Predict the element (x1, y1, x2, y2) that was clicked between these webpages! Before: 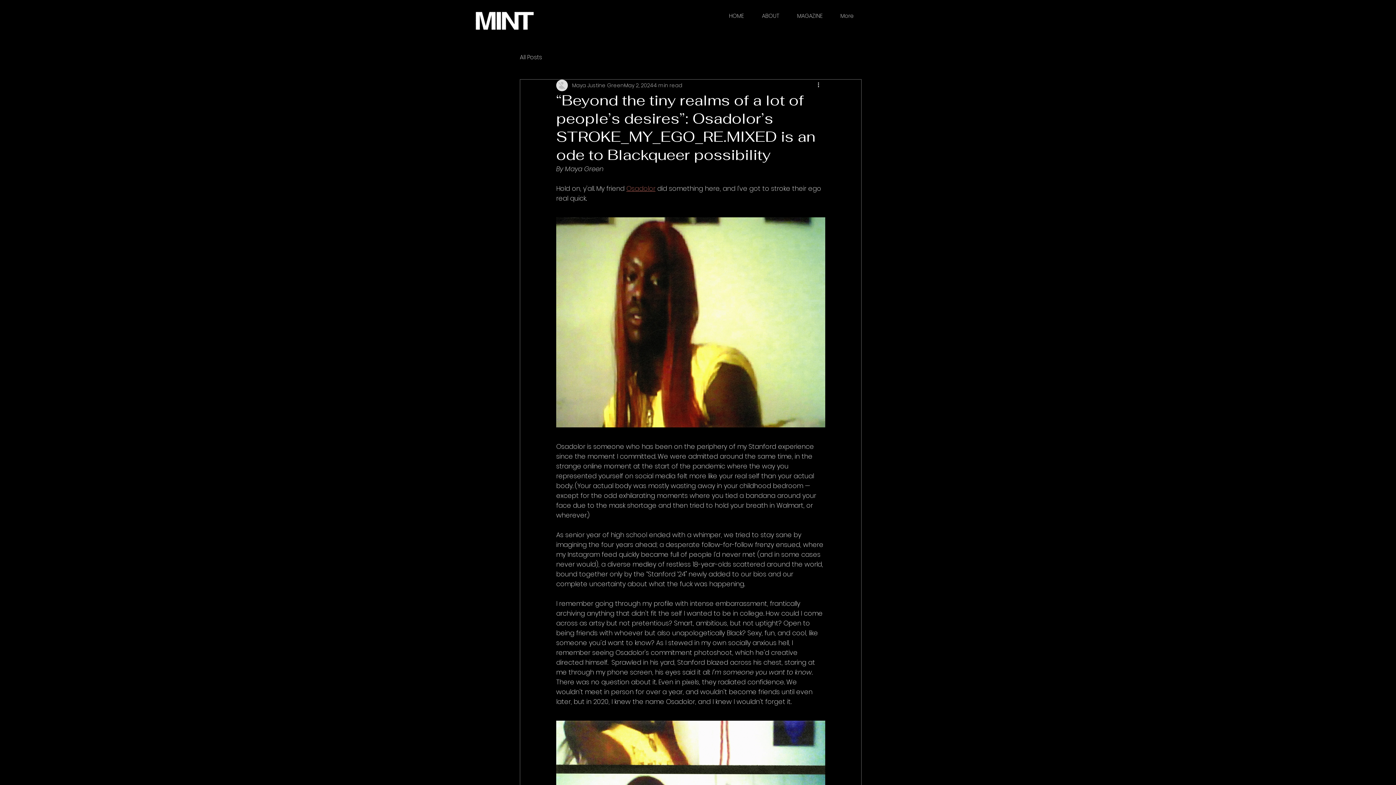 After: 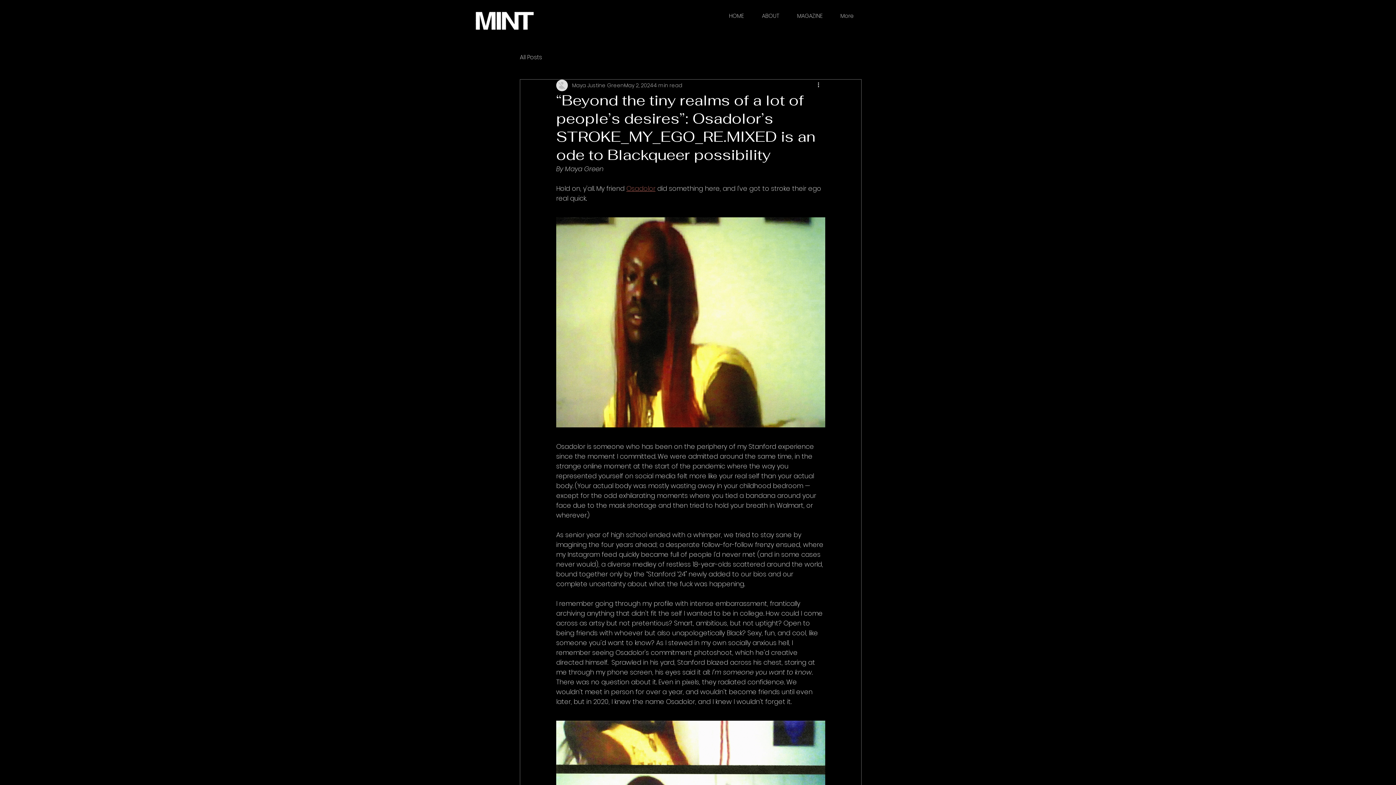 Action: label: Osadolor bbox: (626, 184, 655, 193)